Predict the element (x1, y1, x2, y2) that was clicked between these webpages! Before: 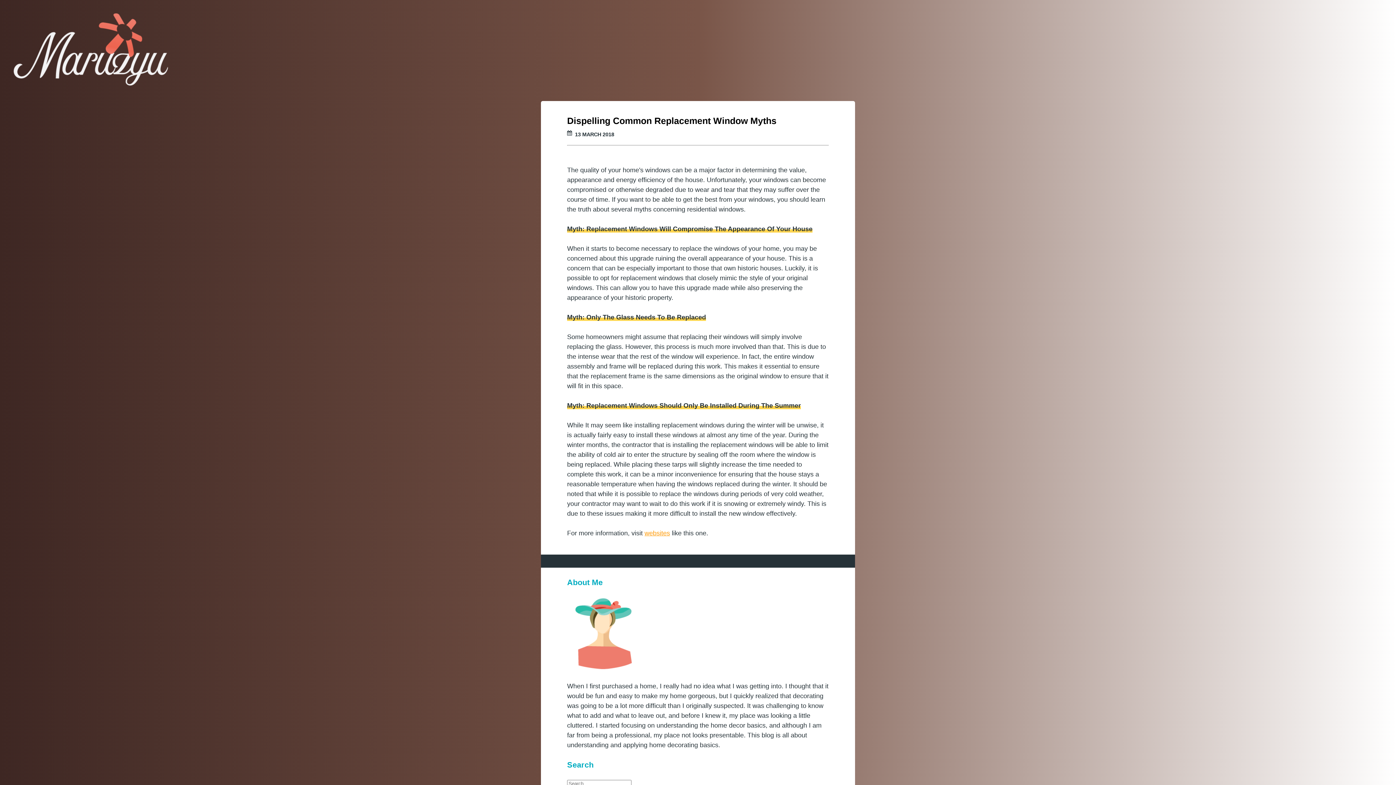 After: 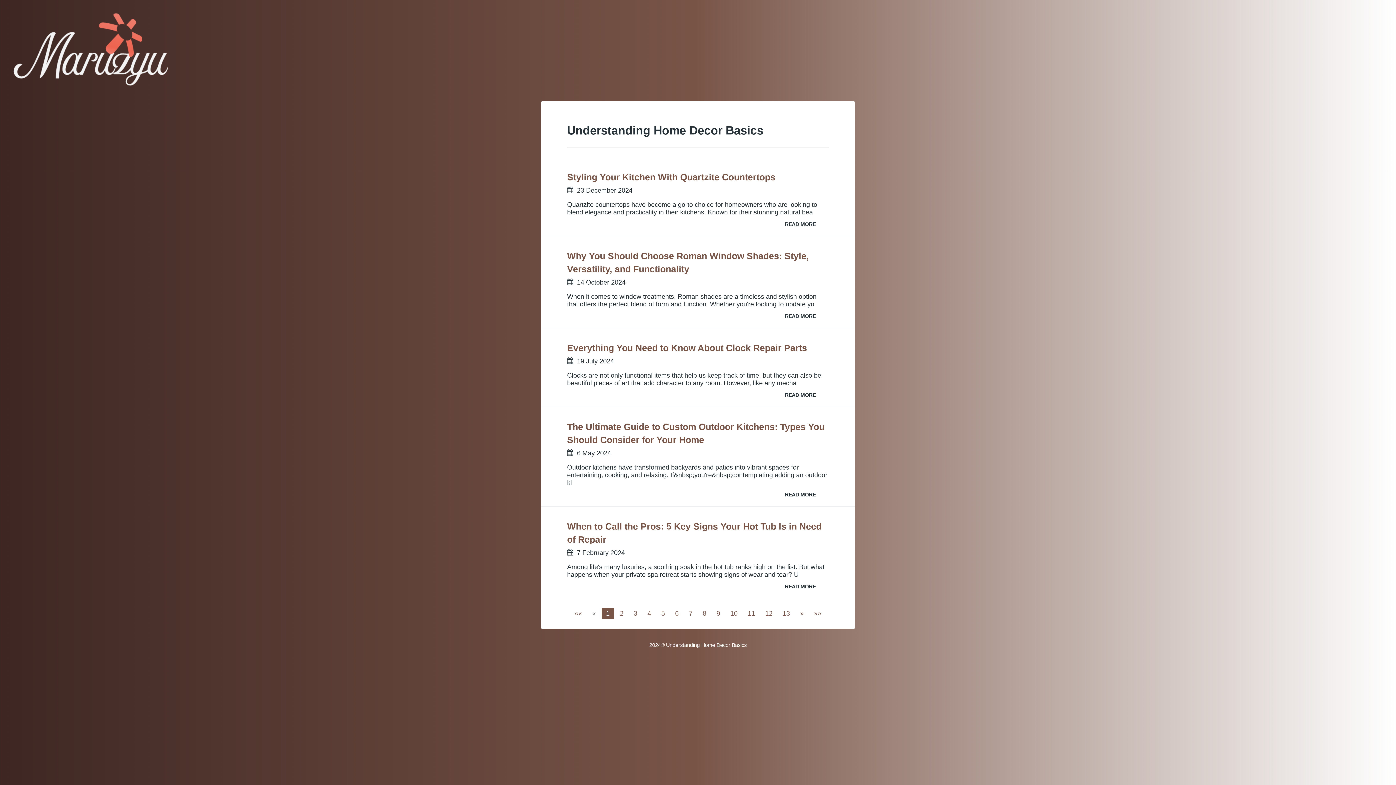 Action: bbox: (13, 13, 194, 88)